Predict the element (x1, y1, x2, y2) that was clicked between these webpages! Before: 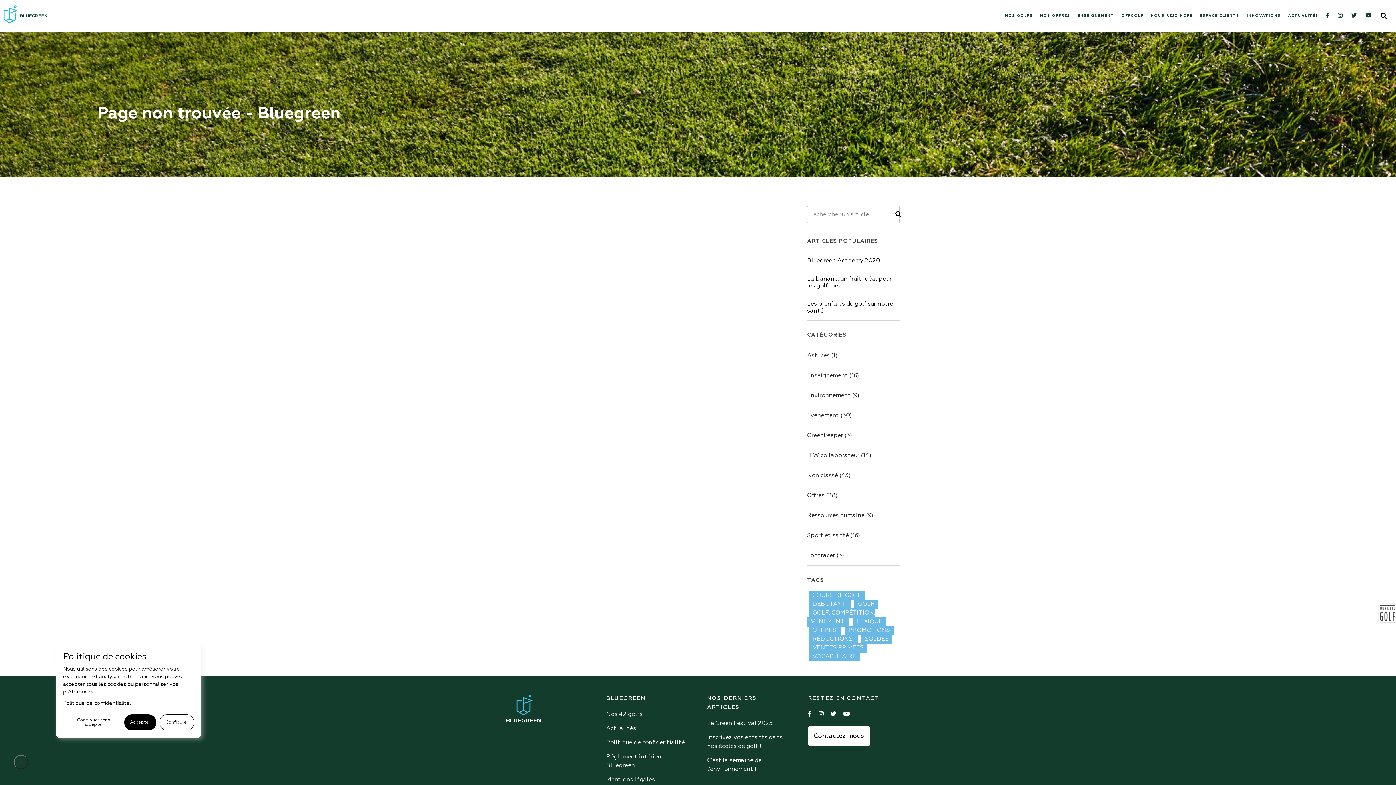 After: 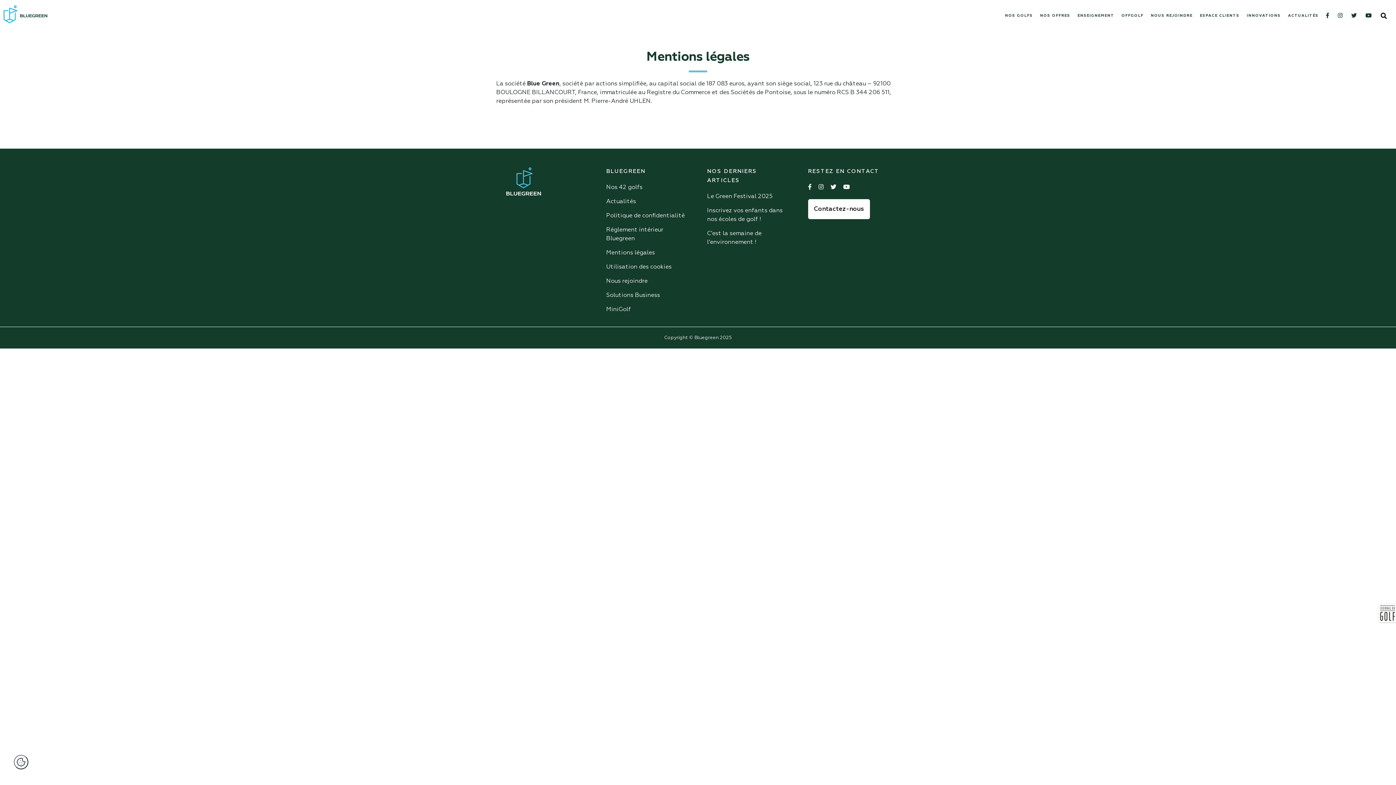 Action: bbox: (606, 777, 655, 783) label: Mentions légales